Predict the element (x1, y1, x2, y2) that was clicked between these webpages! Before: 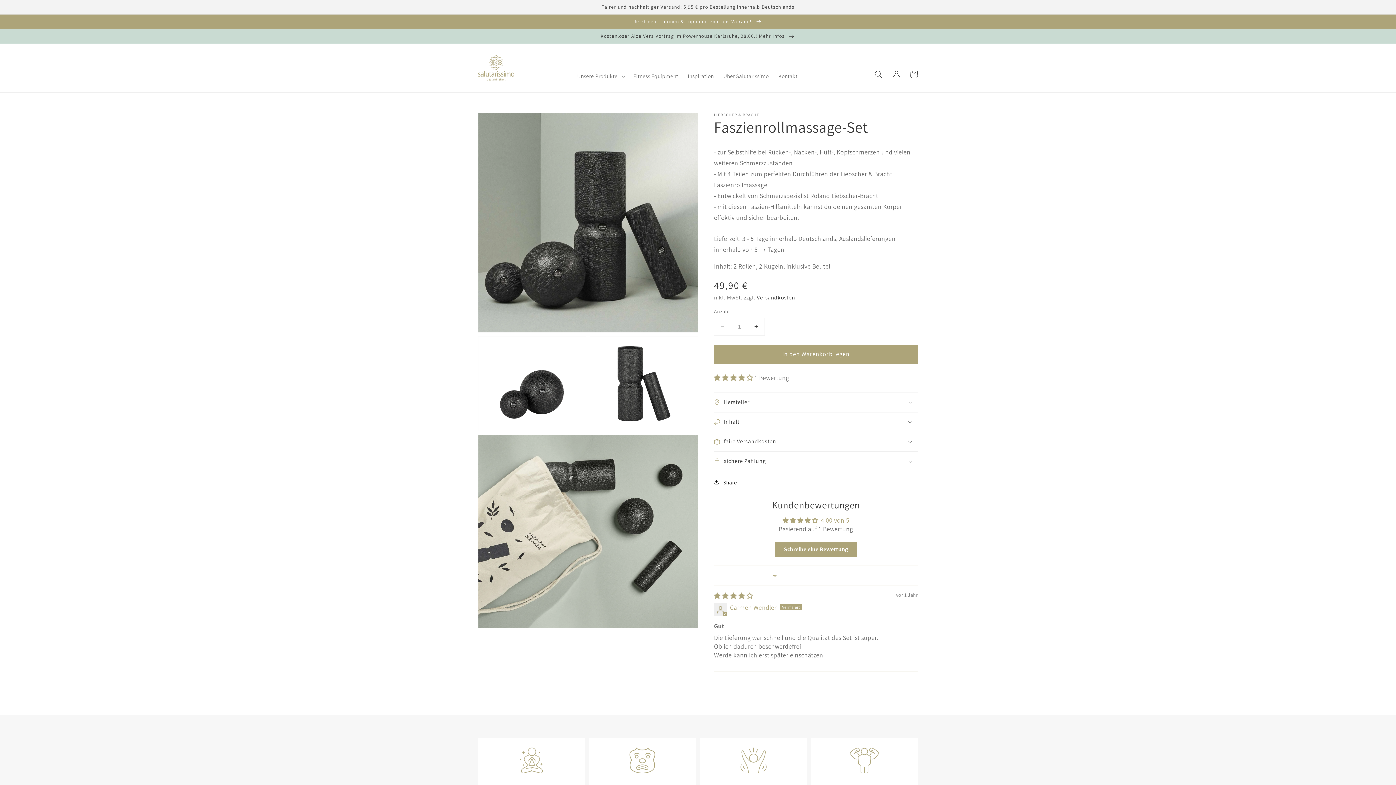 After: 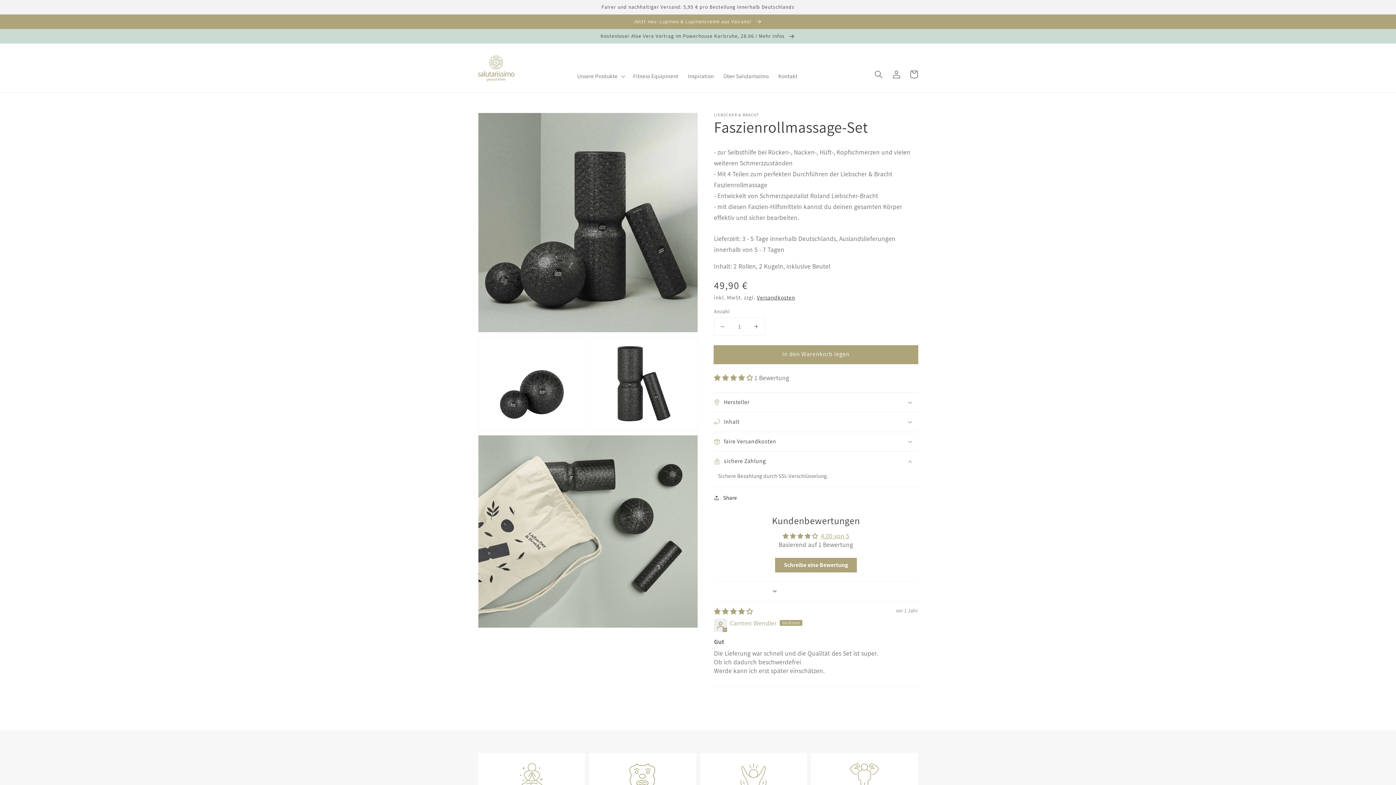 Action: label: sichere Zahlung bbox: (714, 451, 918, 471)